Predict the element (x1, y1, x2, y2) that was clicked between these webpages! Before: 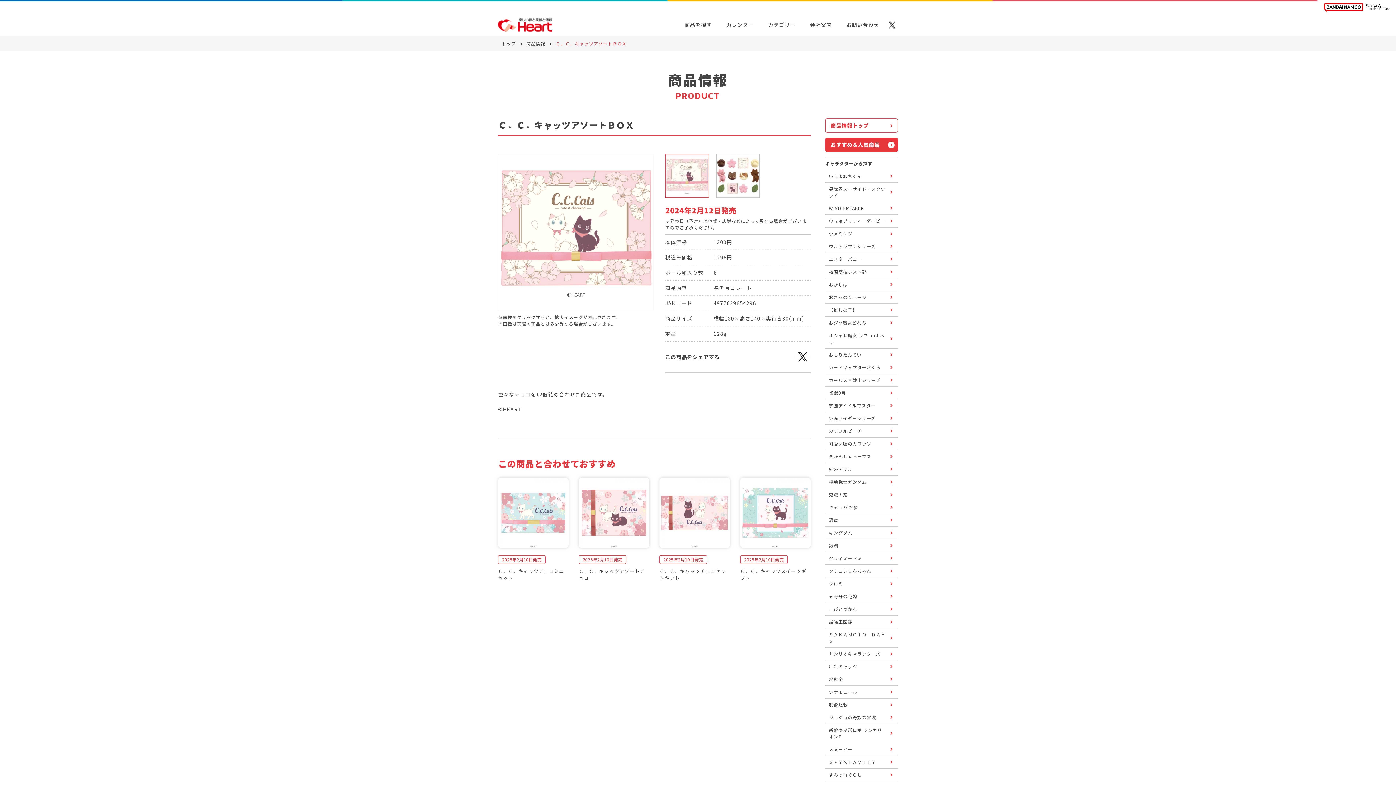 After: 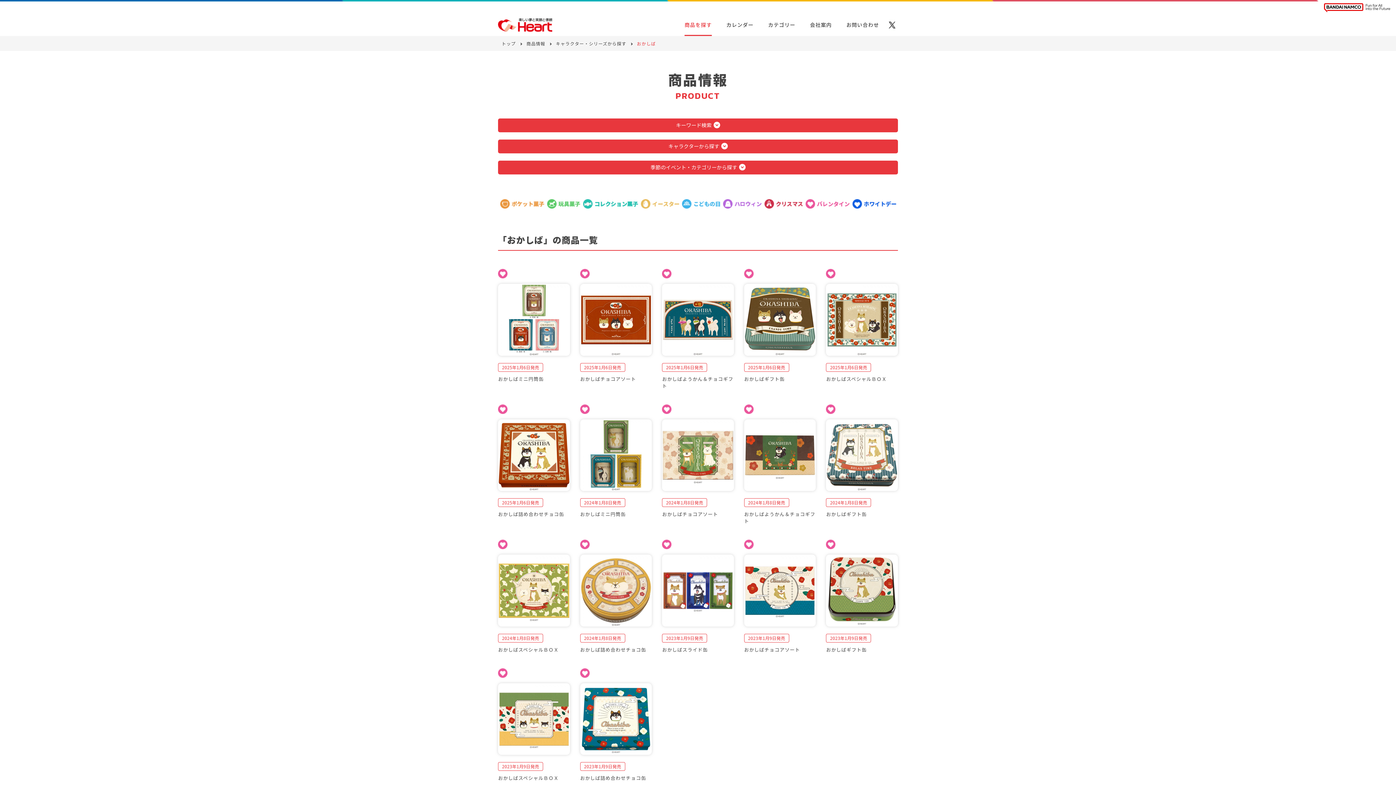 Action: bbox: (825, 278, 898, 290) label: おかしば